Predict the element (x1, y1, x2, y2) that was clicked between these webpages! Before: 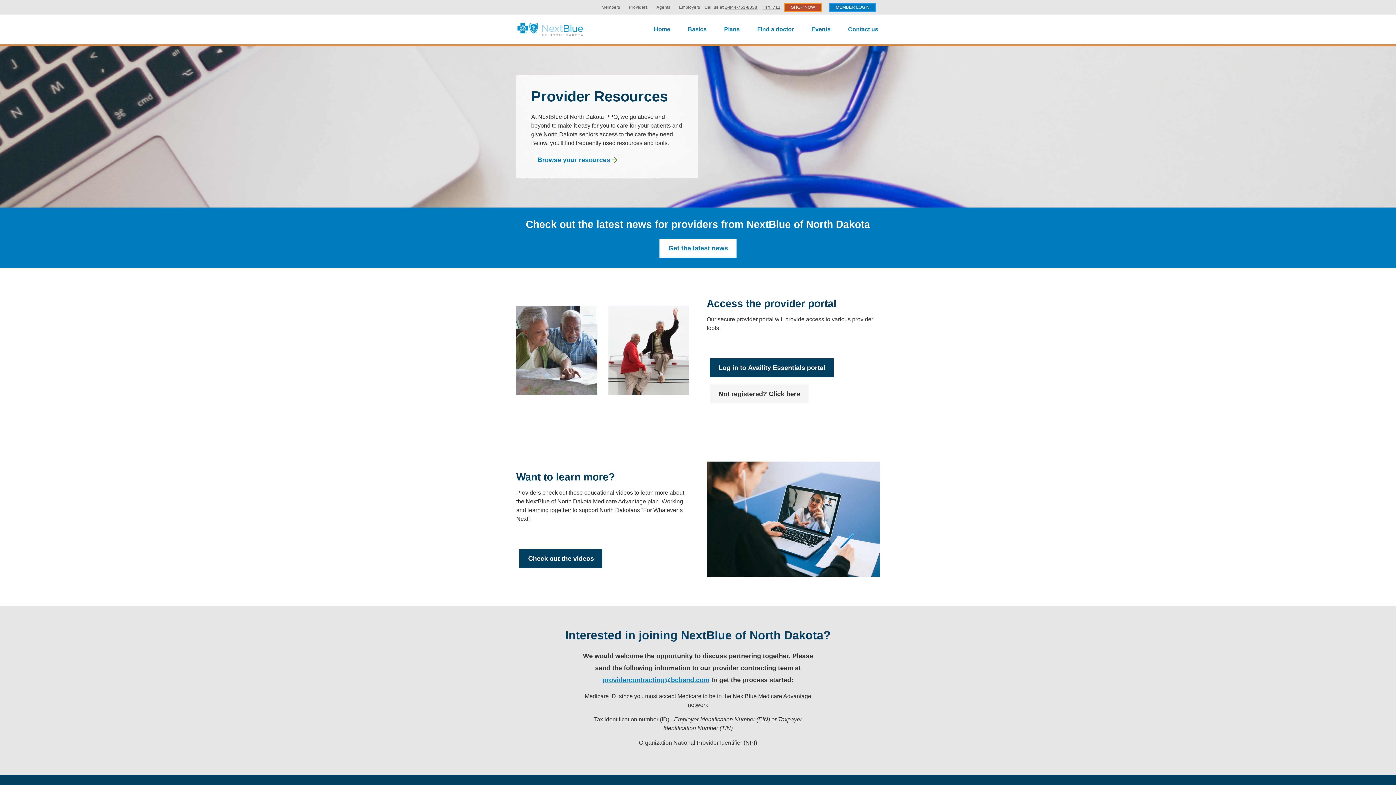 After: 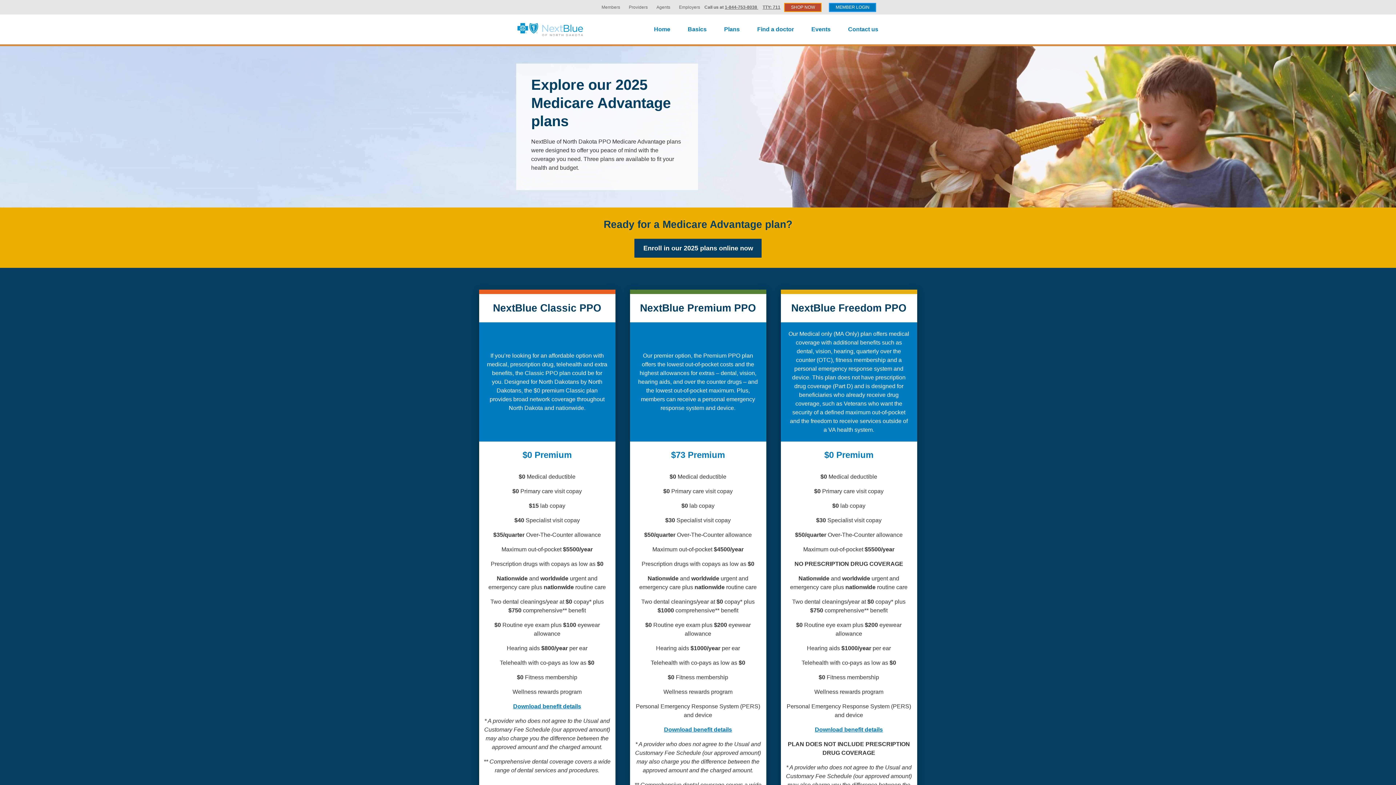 Action: label: Plans bbox: (715, 20, 748, 38)